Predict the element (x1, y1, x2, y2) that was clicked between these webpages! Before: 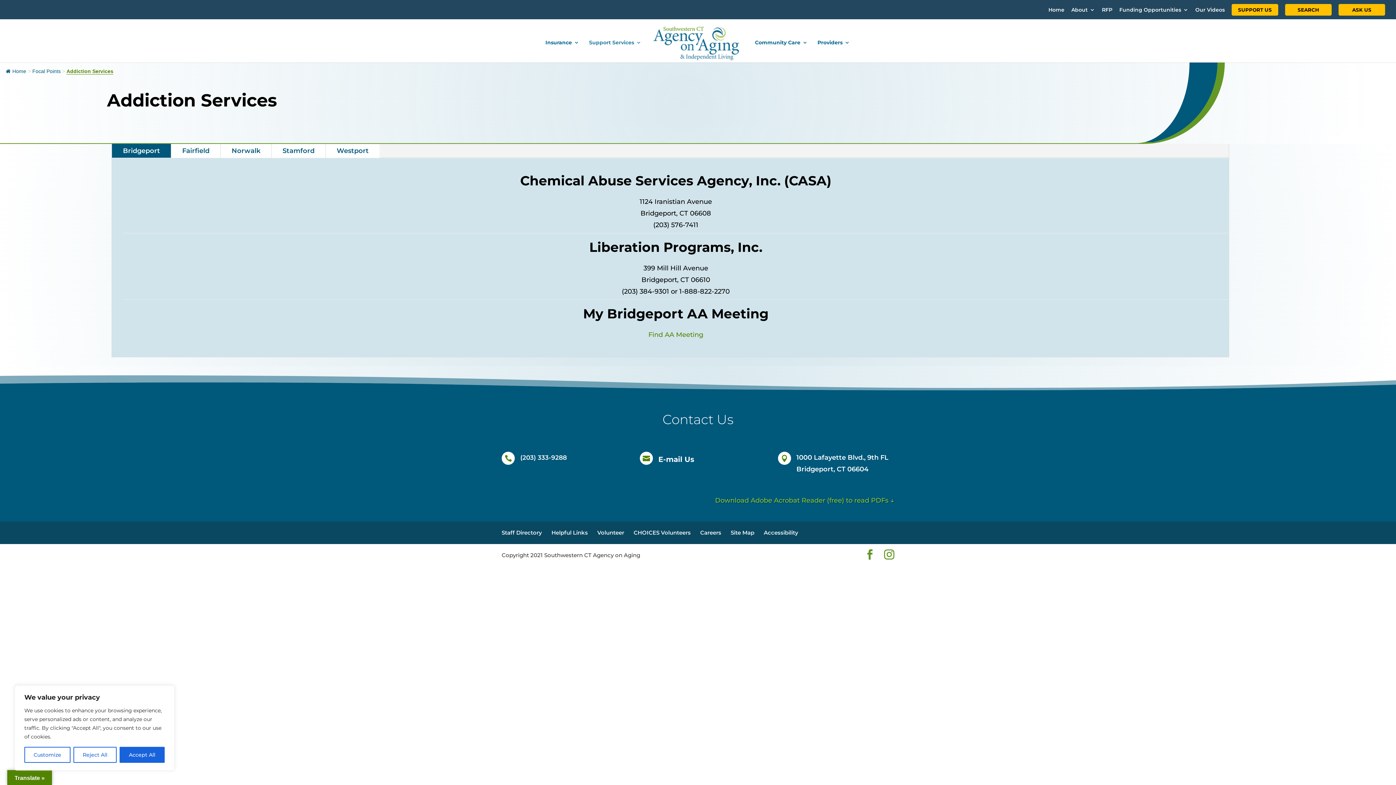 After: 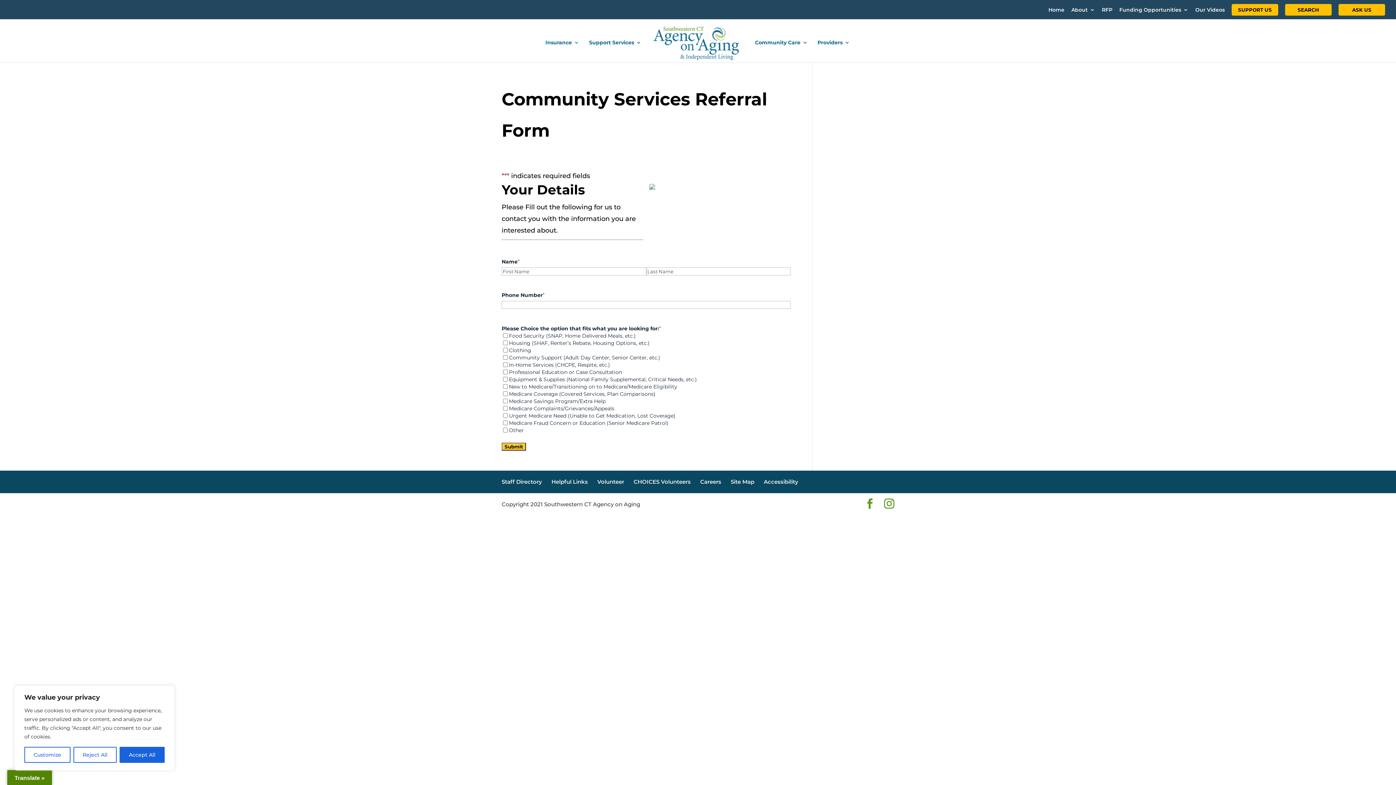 Action: label: ASK US bbox: (1338, 3, 1385, 19)